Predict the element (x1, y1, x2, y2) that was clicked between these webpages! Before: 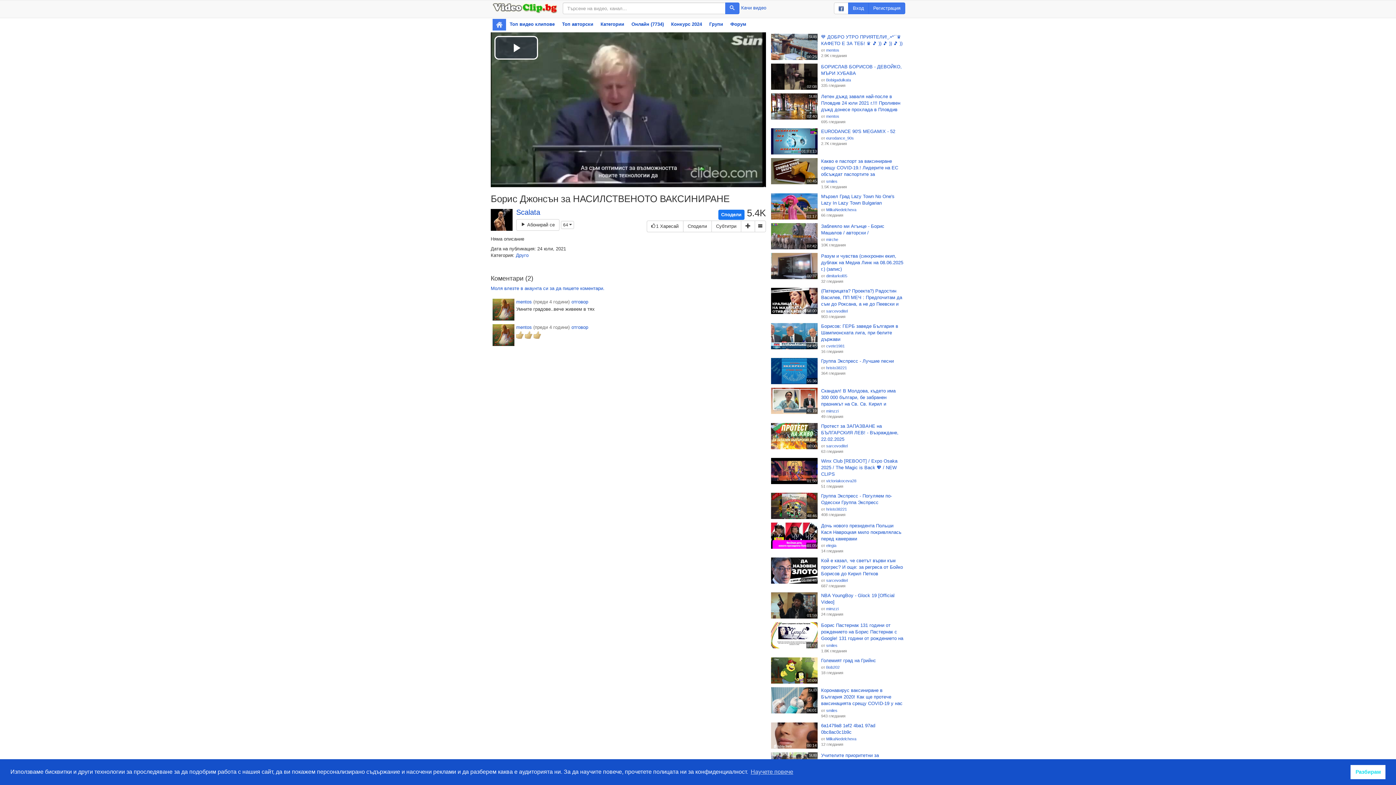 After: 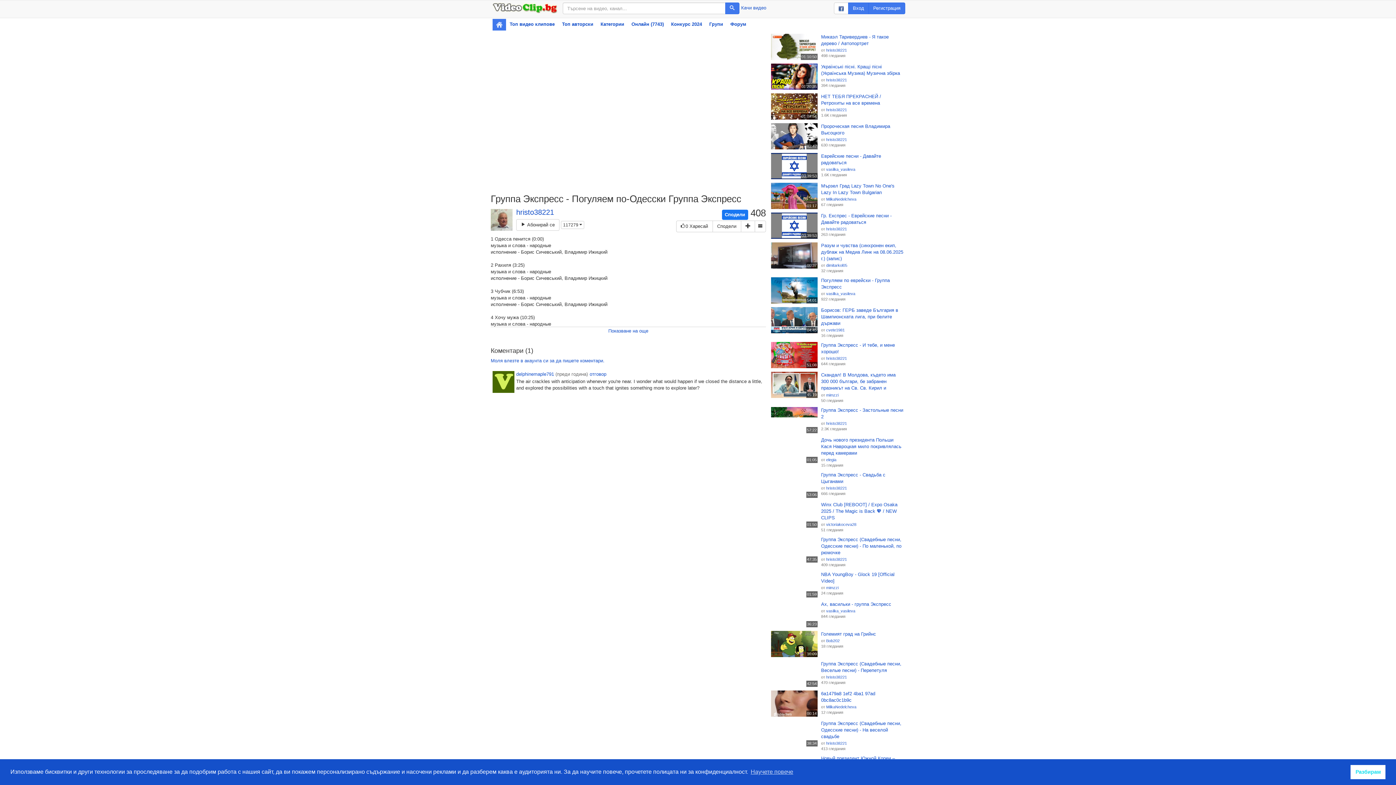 Action: bbox: (771, 493, 817, 519) label: 48:46